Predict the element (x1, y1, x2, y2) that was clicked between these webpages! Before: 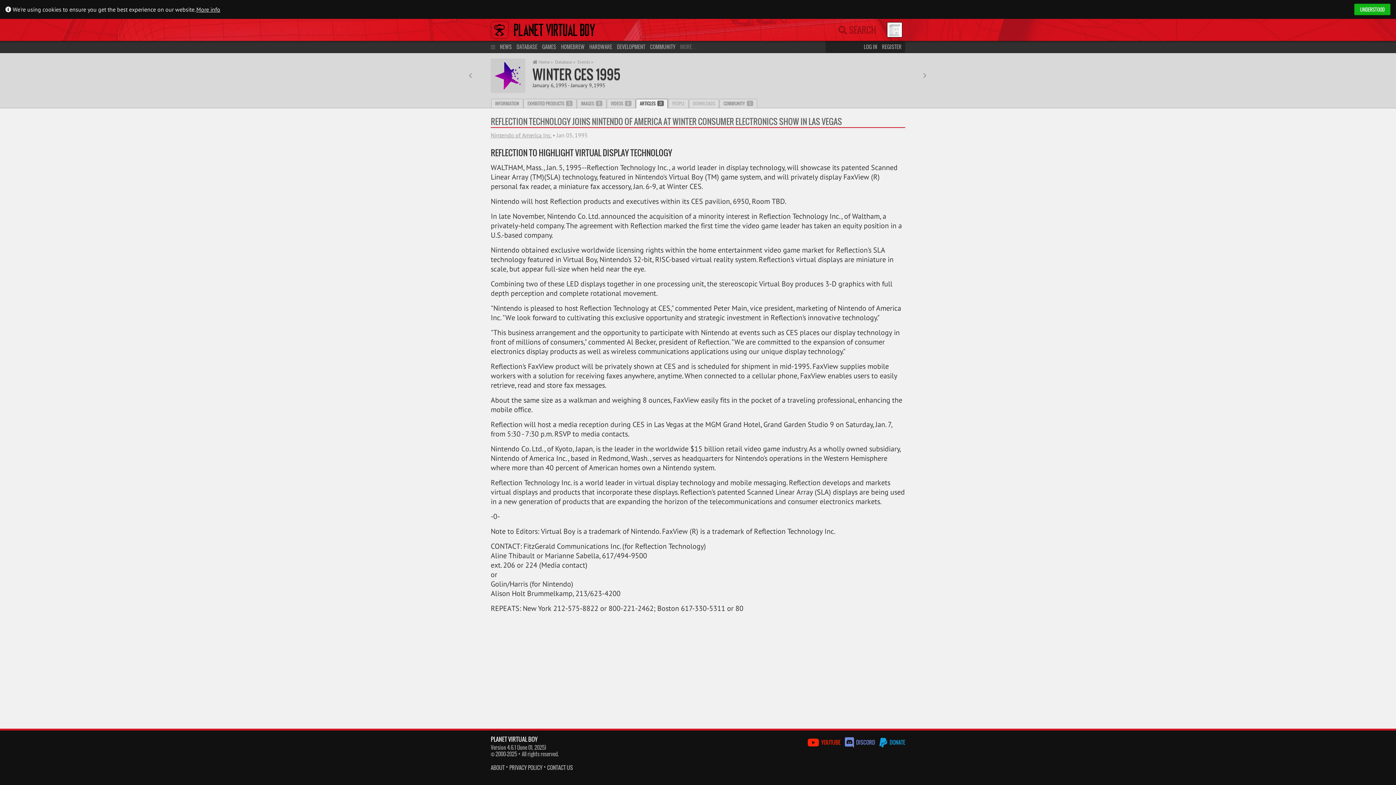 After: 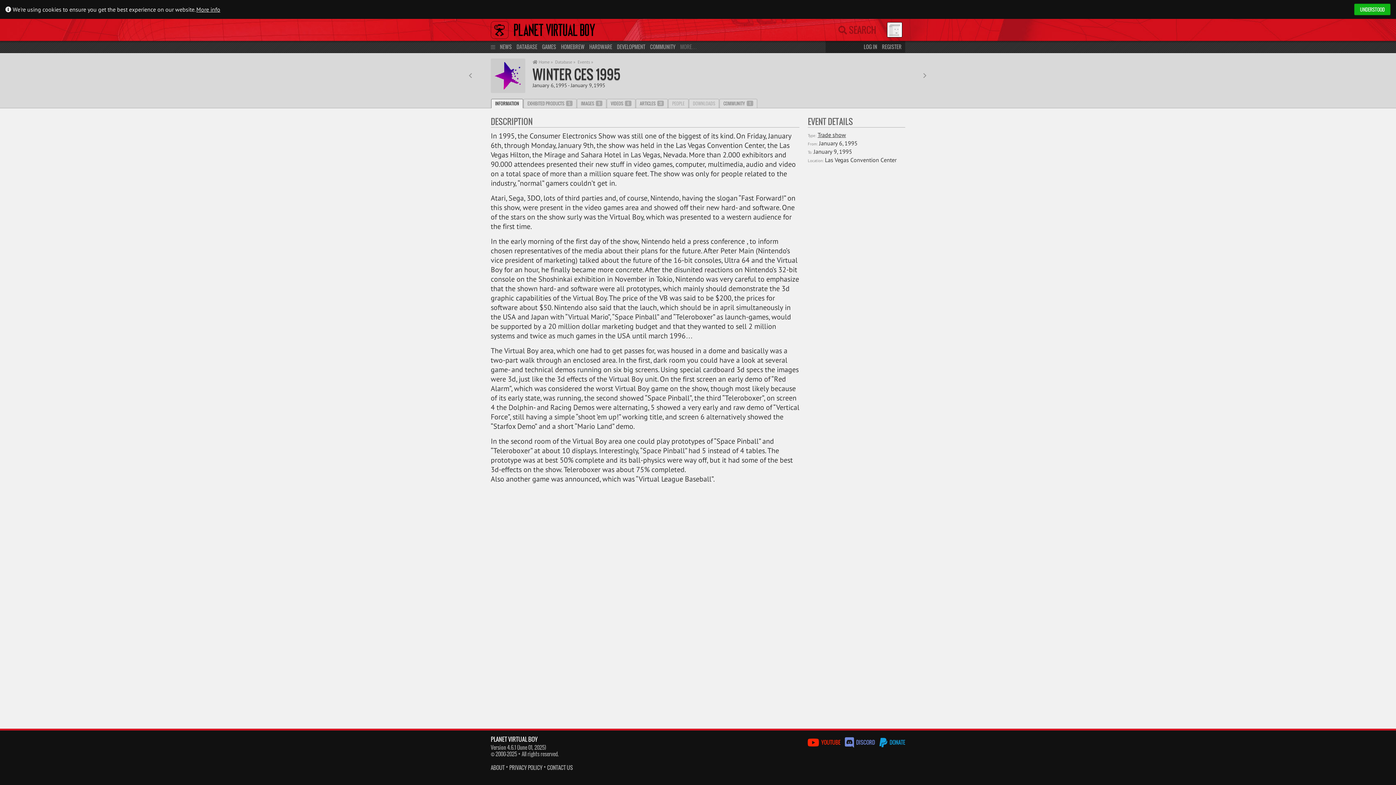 Action: label: WINTER CES 1995 bbox: (532, 64, 620, 83)